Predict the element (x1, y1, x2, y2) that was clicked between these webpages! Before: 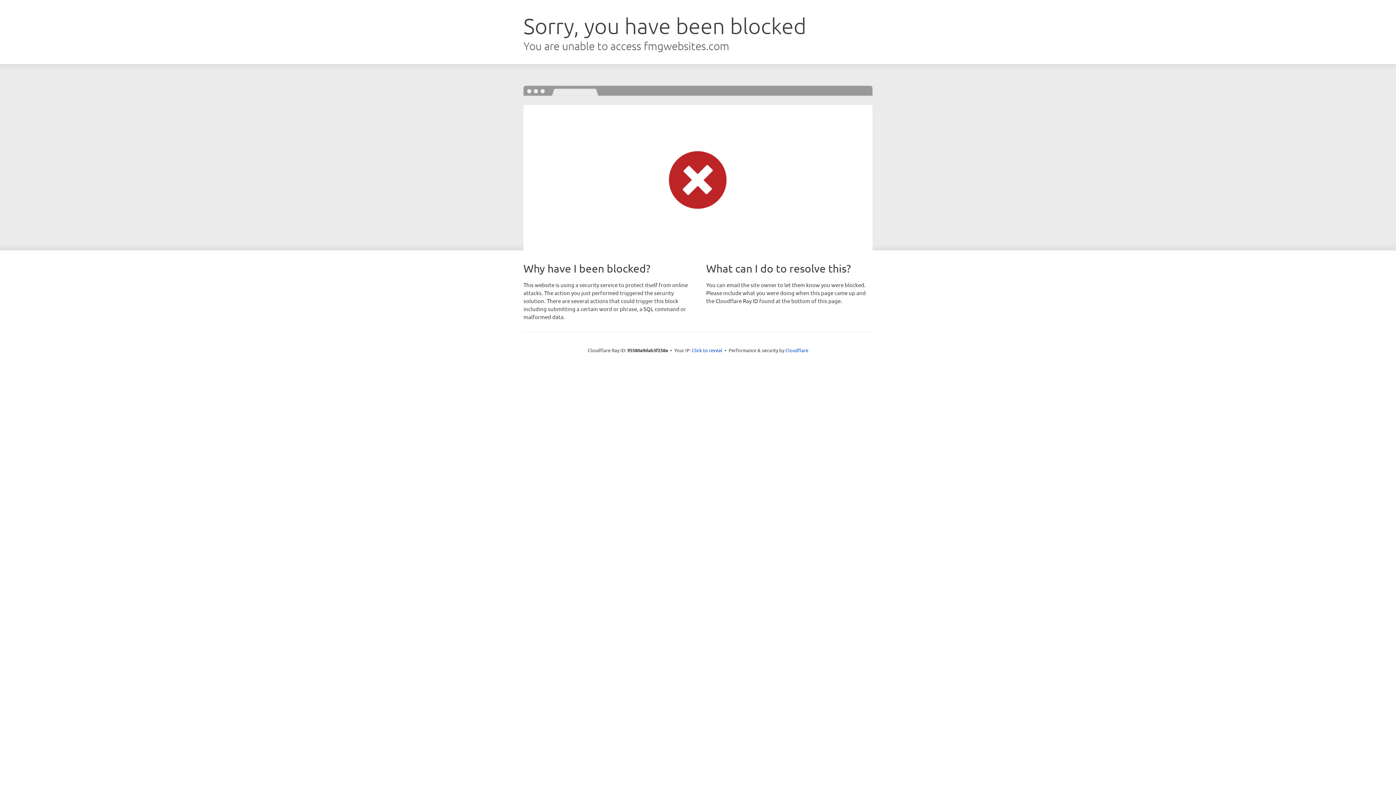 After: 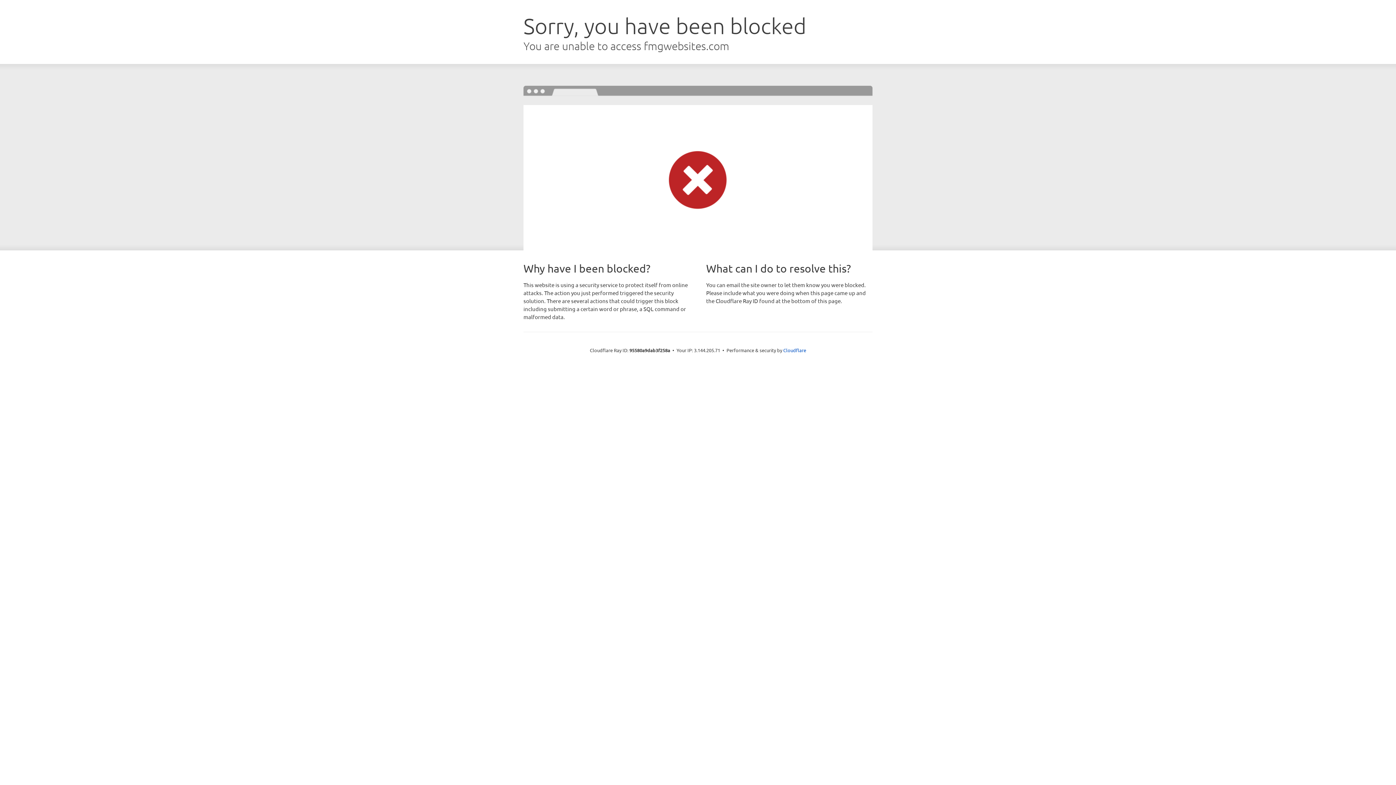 Action: label: Click to reveal bbox: (692, 346, 722, 353)